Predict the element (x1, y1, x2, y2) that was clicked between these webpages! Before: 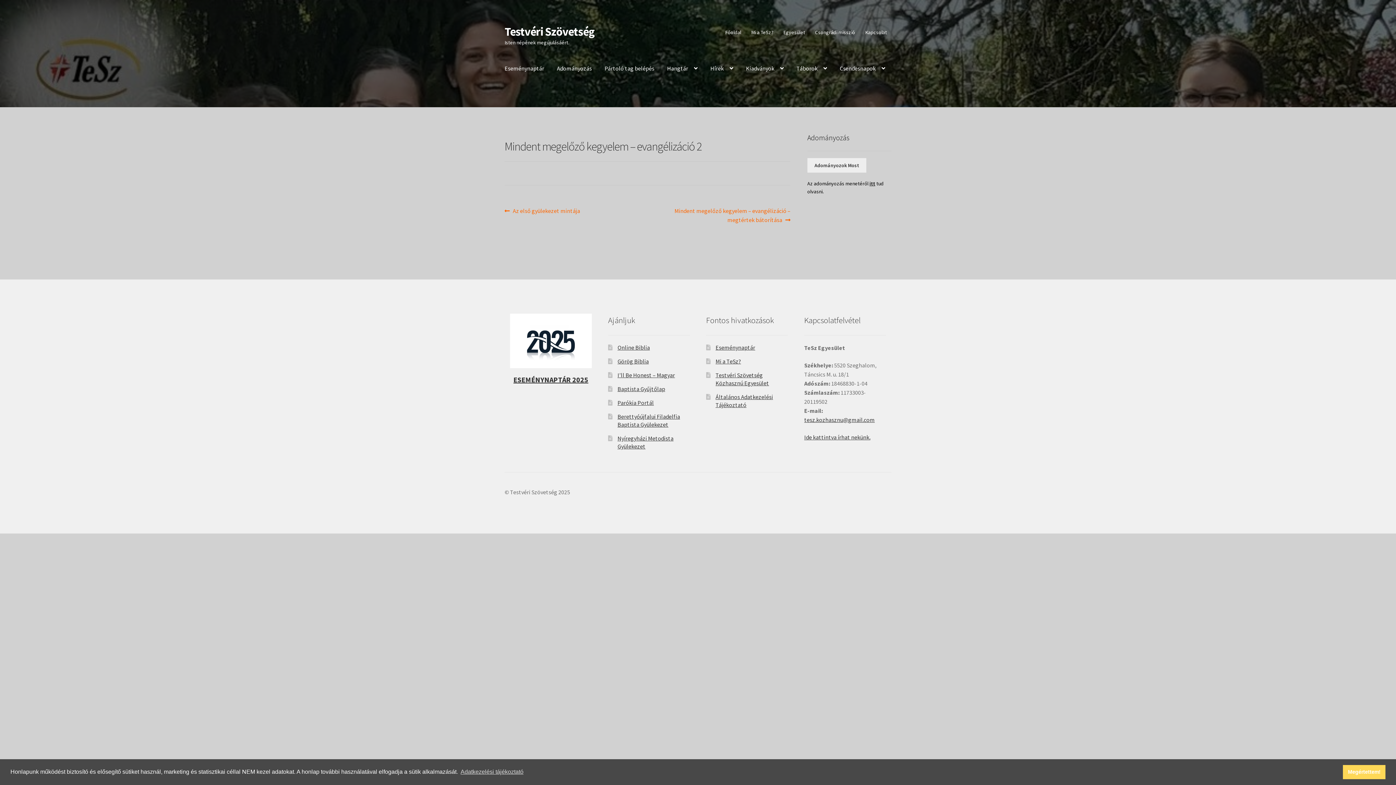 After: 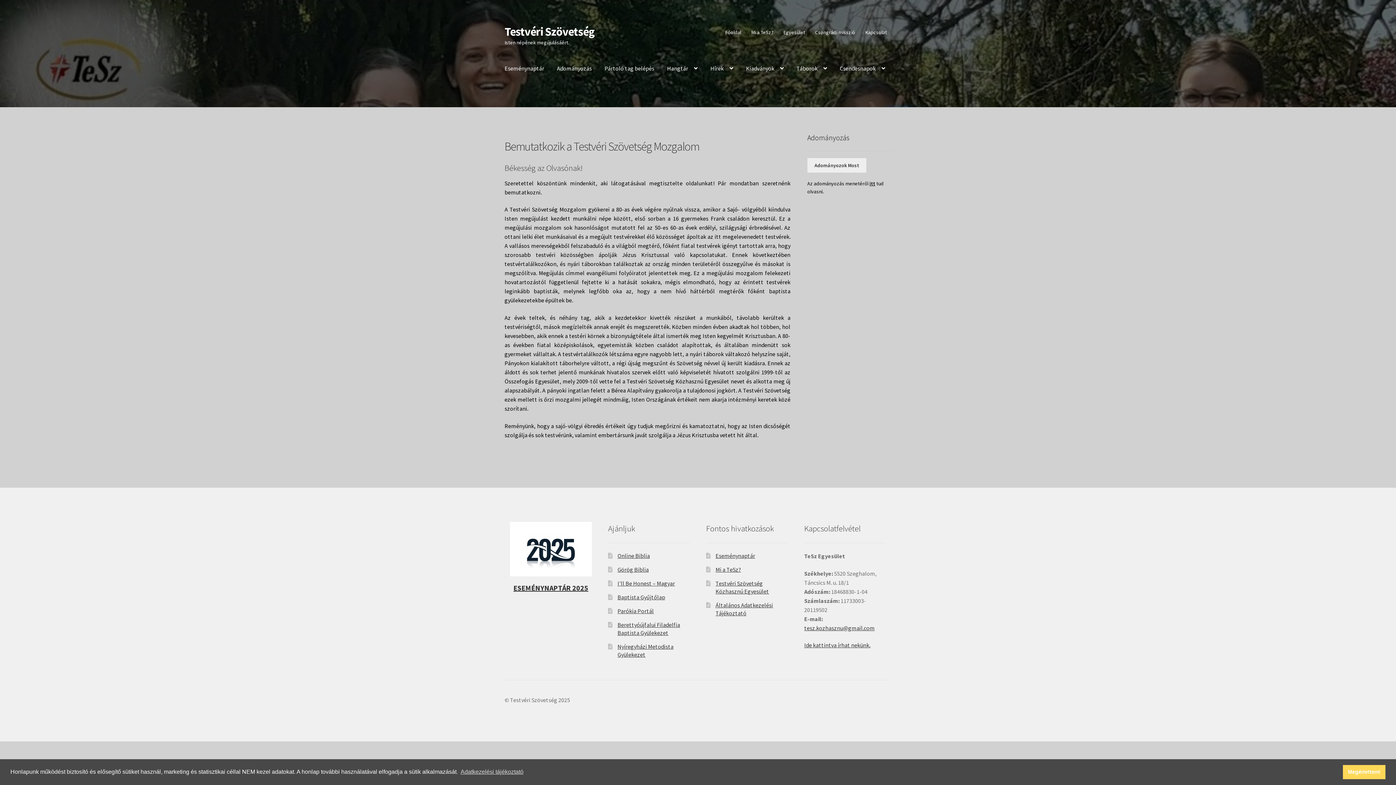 Action: bbox: (715, 357, 741, 365) label: Mi a TeSz?